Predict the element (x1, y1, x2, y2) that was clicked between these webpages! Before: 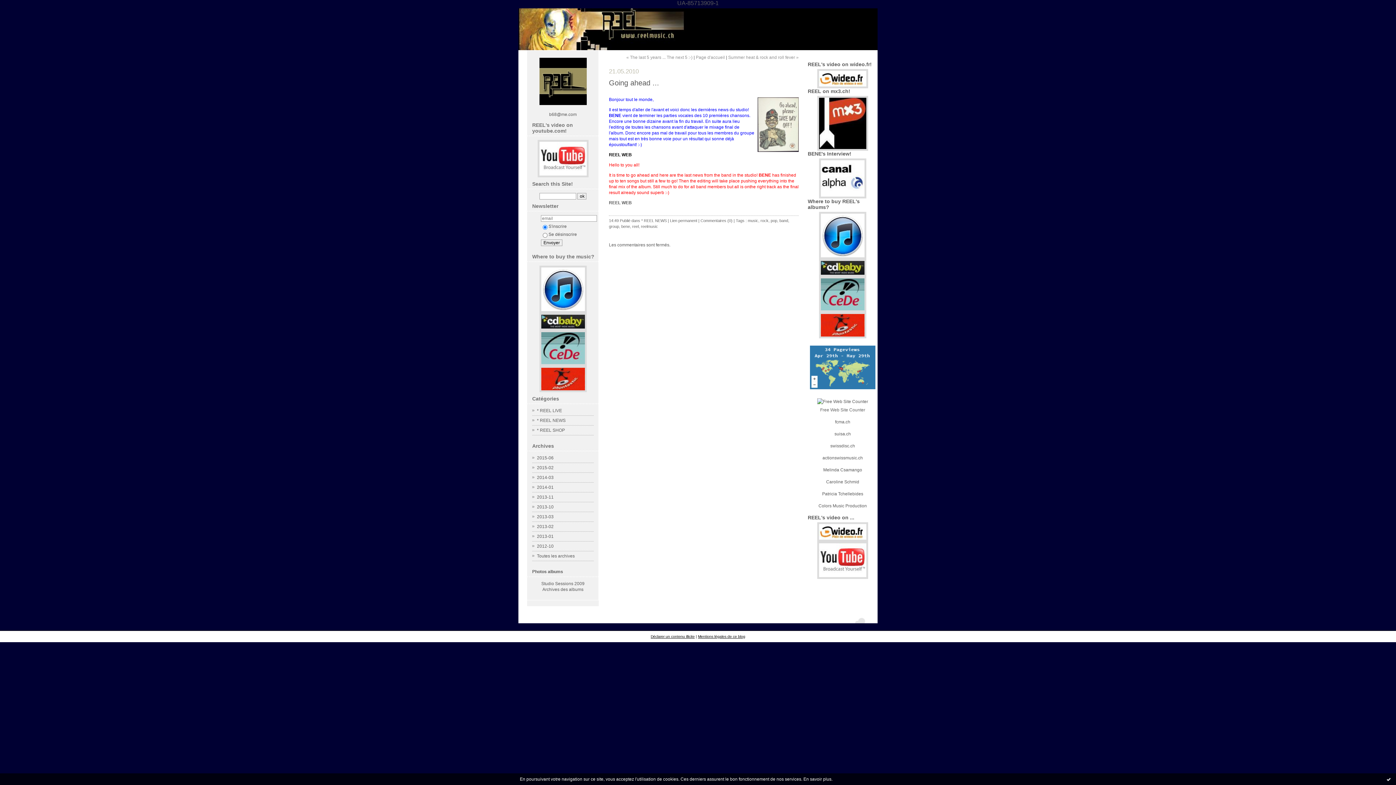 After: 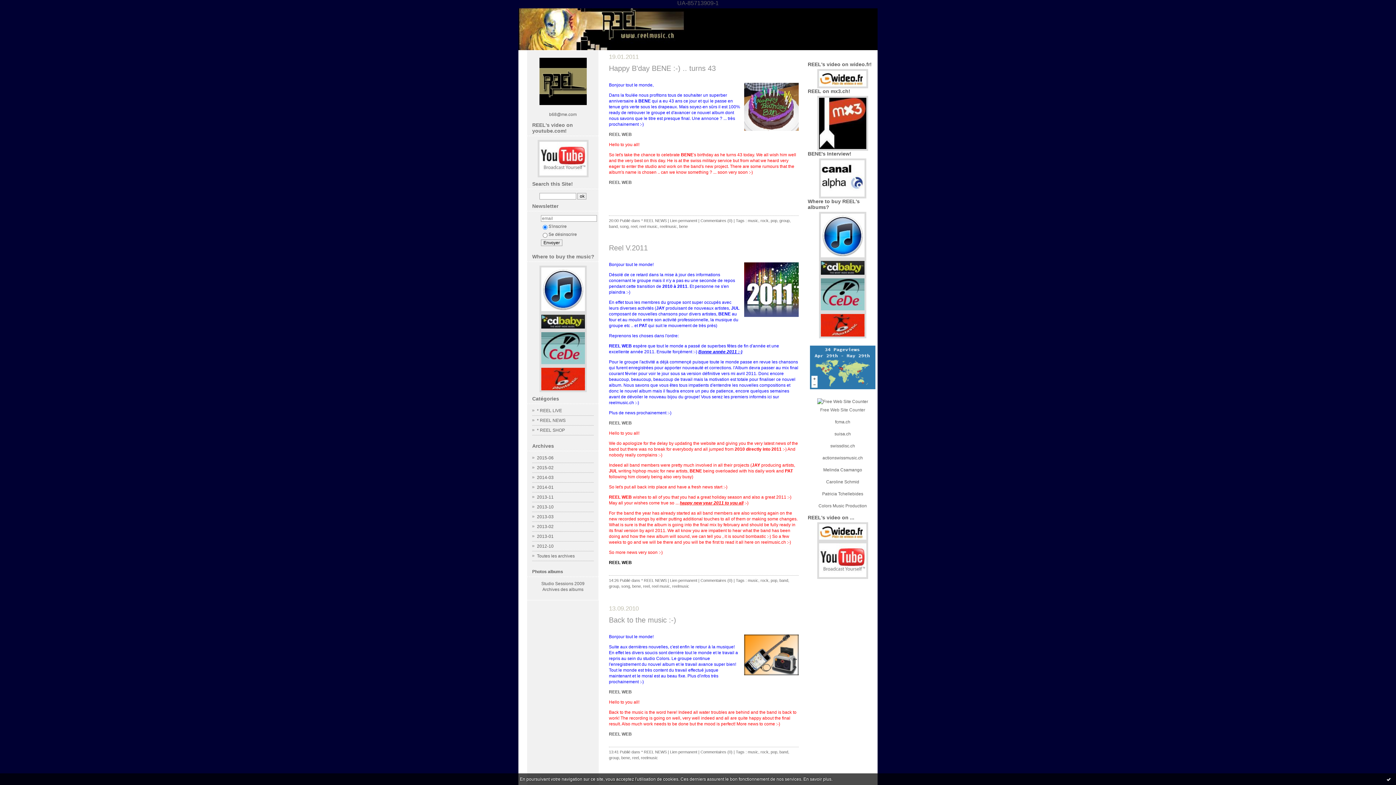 Action: bbox: (621, 224, 630, 228) label: bene